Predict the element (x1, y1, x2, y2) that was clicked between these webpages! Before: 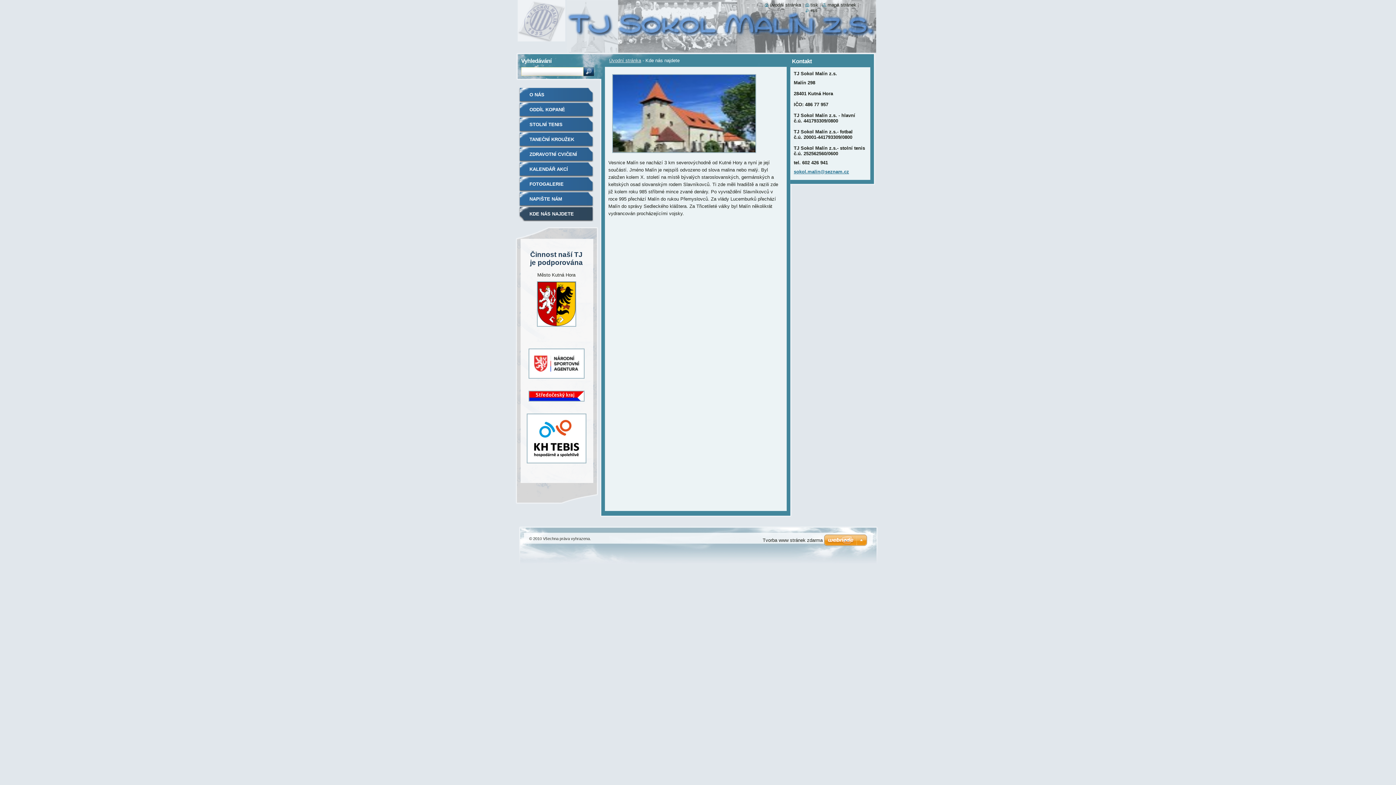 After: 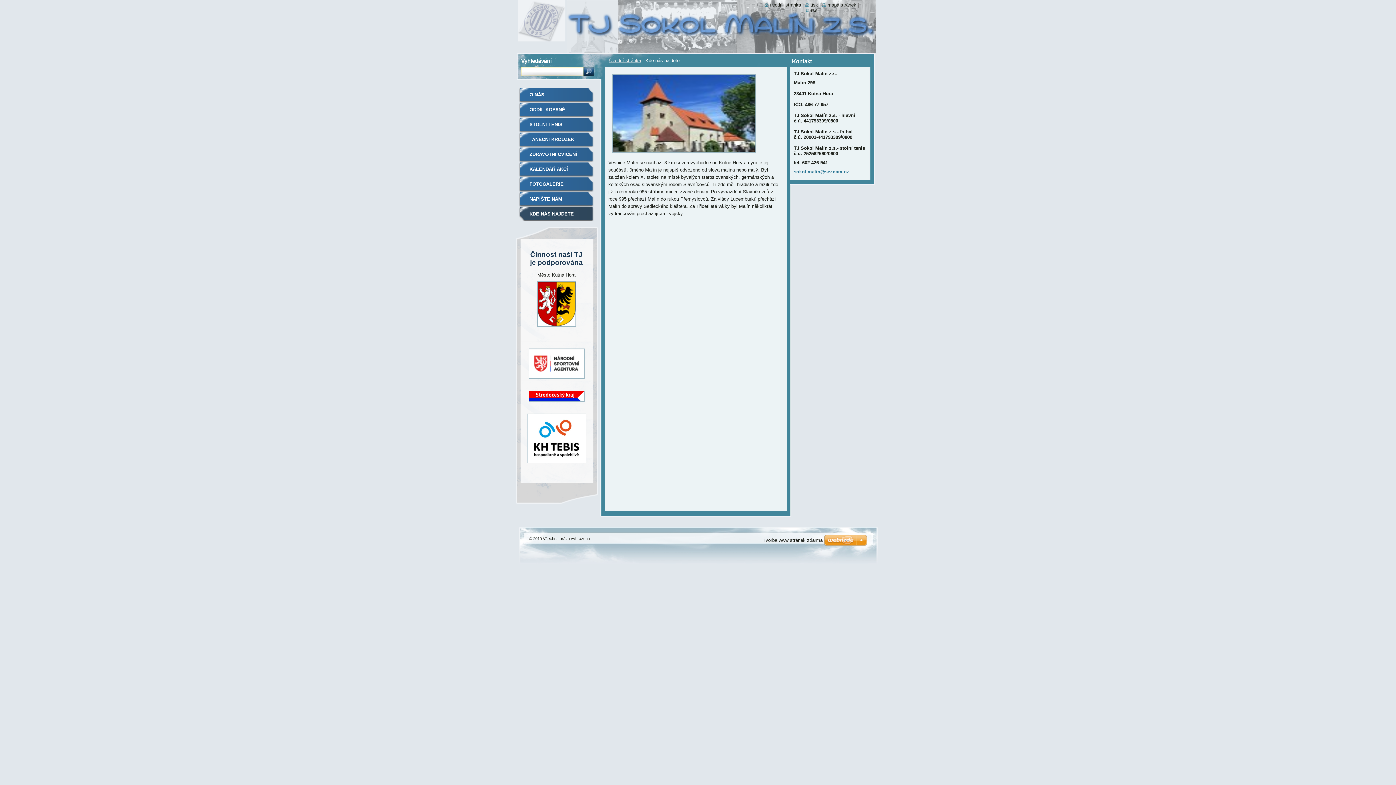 Action: label: KDE NÁS NAJDETE bbox: (518, 206, 593, 221)